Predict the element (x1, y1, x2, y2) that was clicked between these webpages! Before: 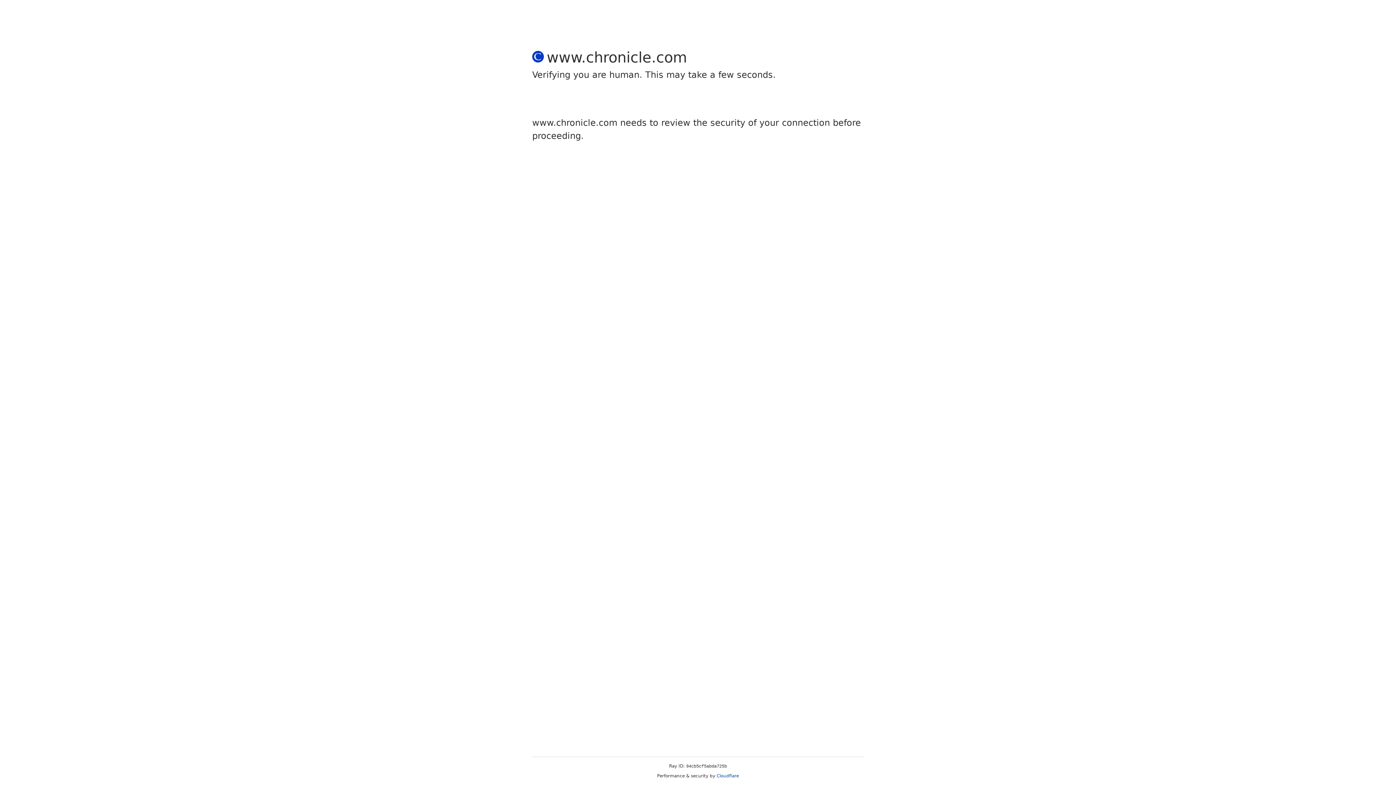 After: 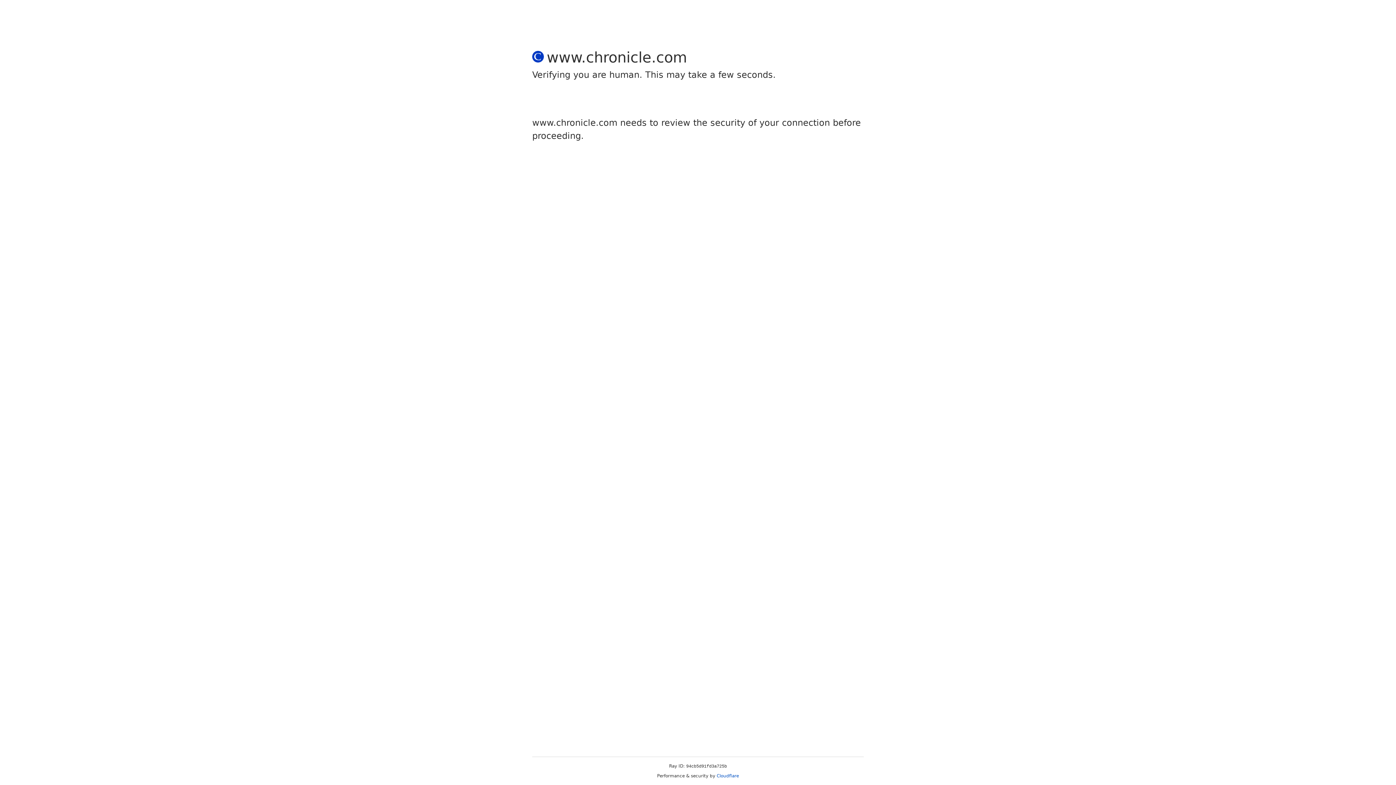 Action: label: Cloudflare bbox: (716, 773, 739, 778)